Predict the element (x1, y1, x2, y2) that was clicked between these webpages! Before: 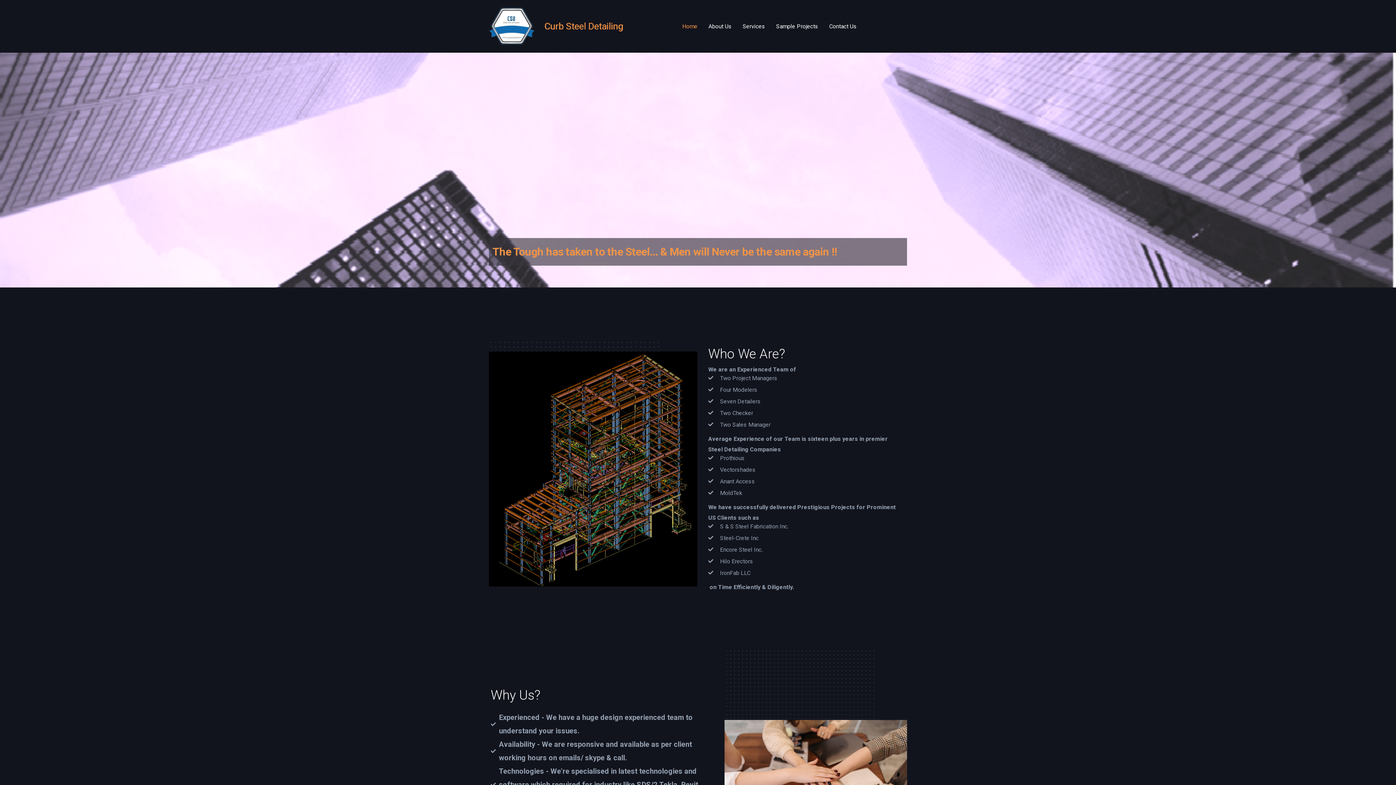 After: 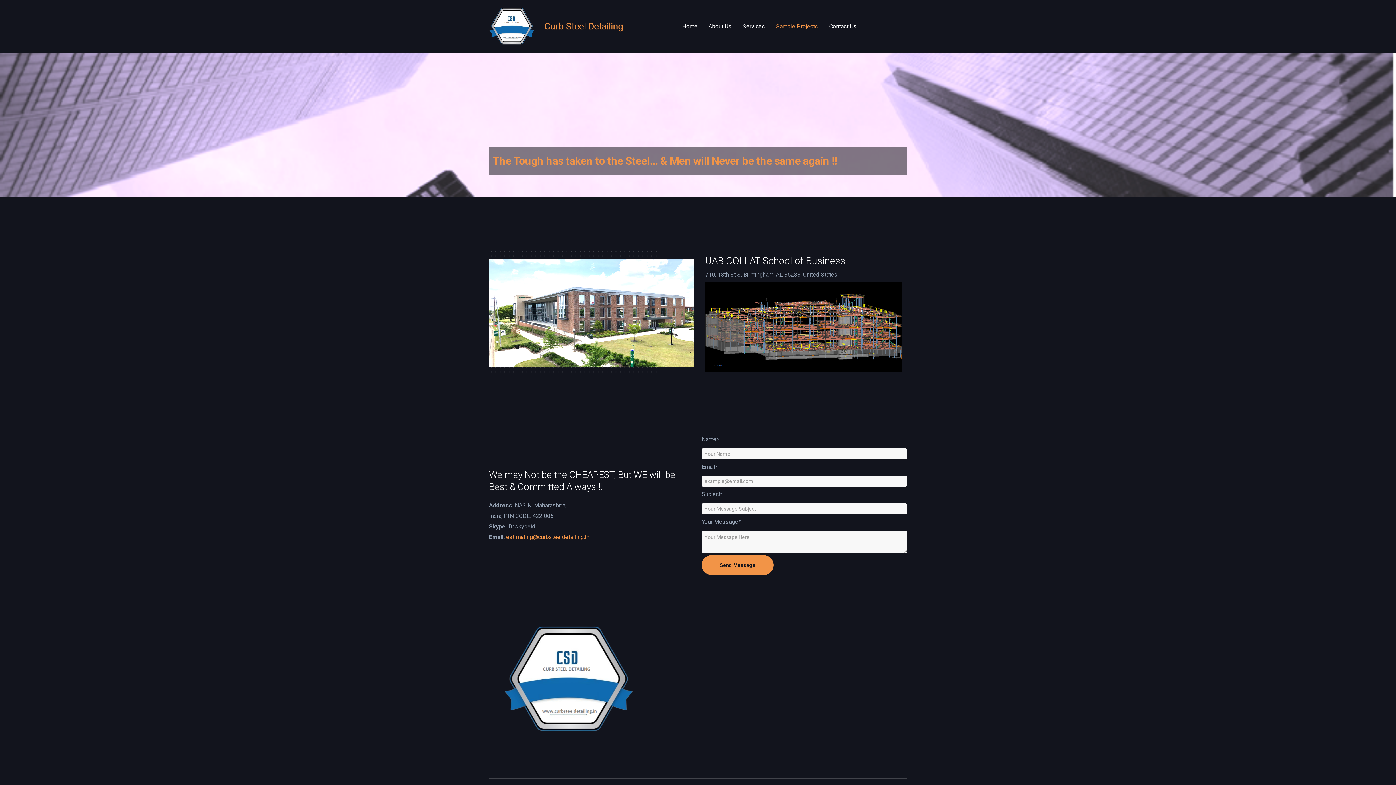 Action: label: Sample Projects bbox: (770, 11, 823, 40)